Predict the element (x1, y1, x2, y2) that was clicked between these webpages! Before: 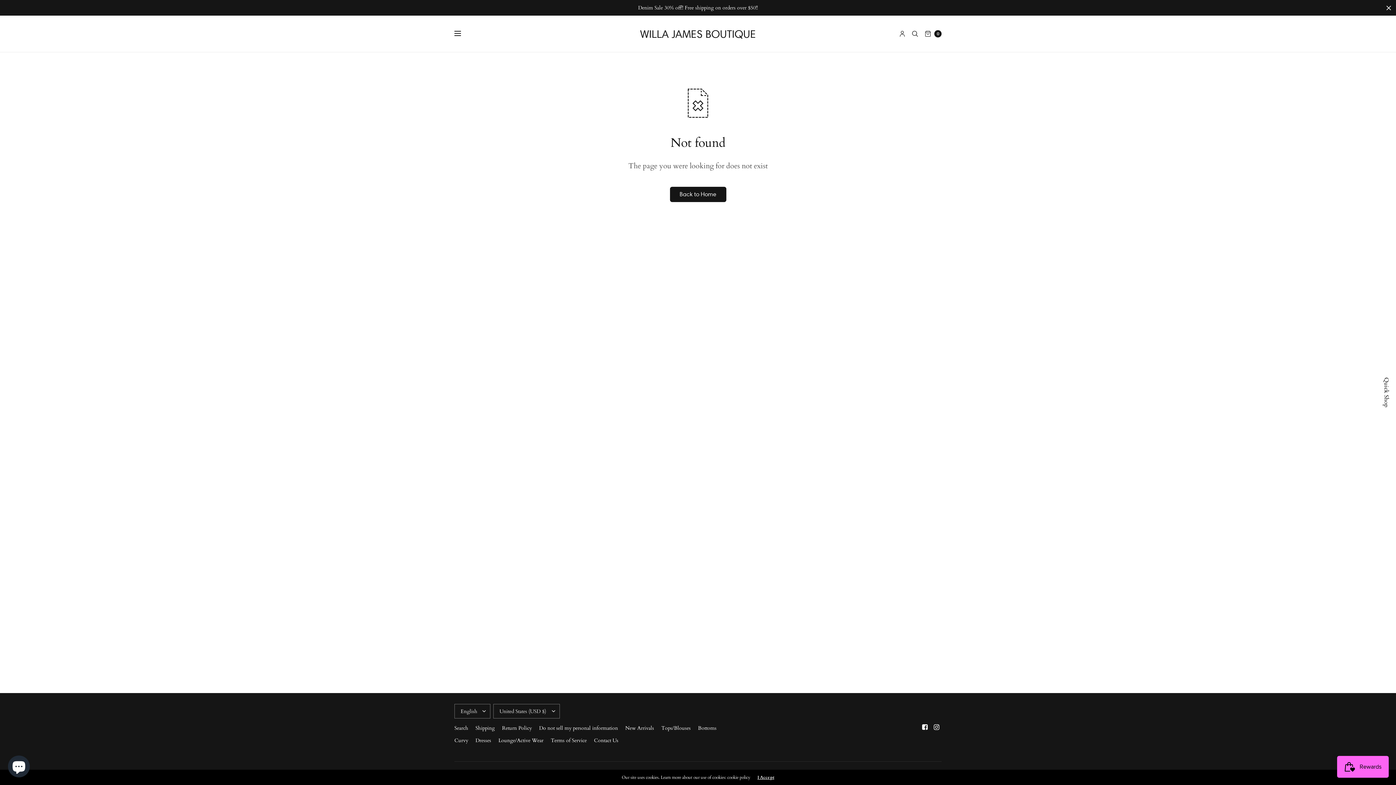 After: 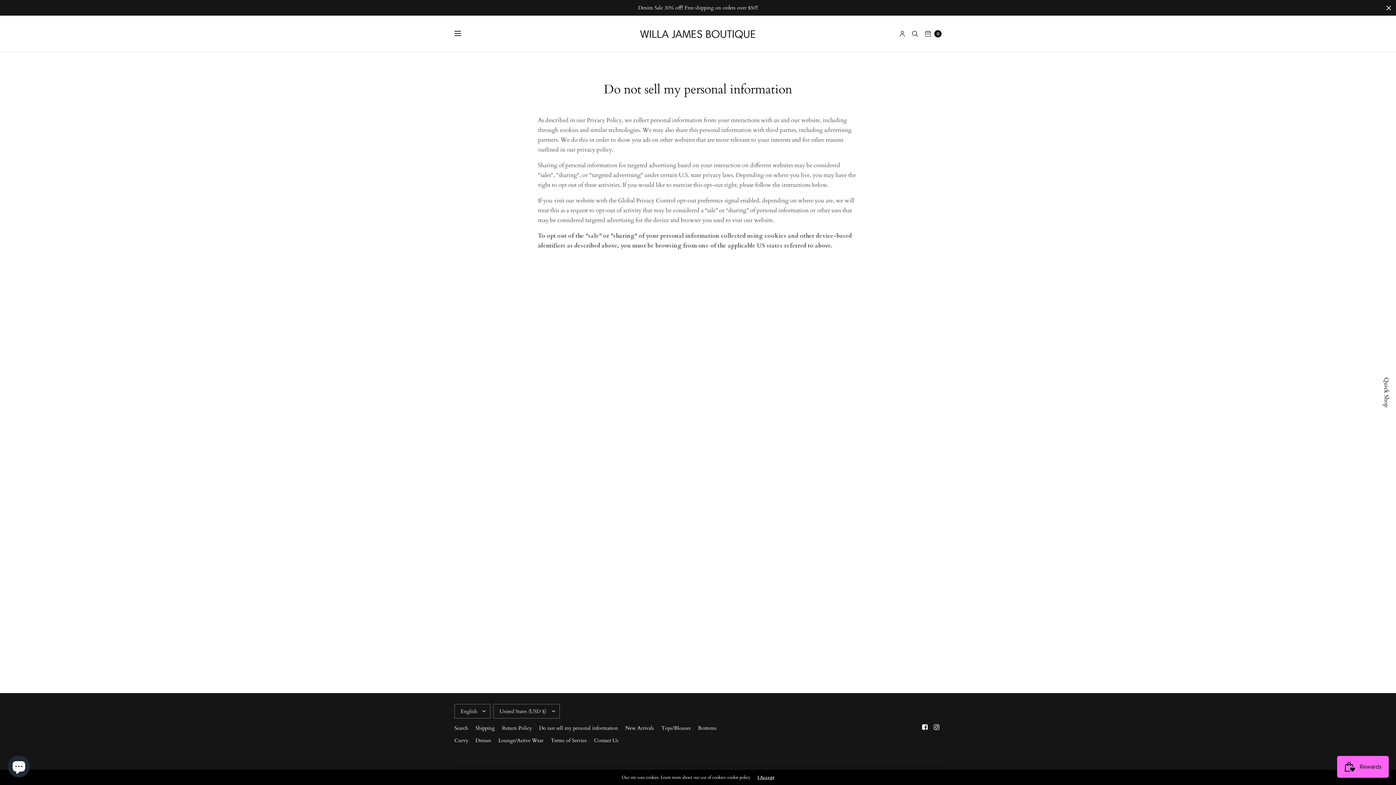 Action: bbox: (539, 722, 618, 734) label: Do not sell my personal information